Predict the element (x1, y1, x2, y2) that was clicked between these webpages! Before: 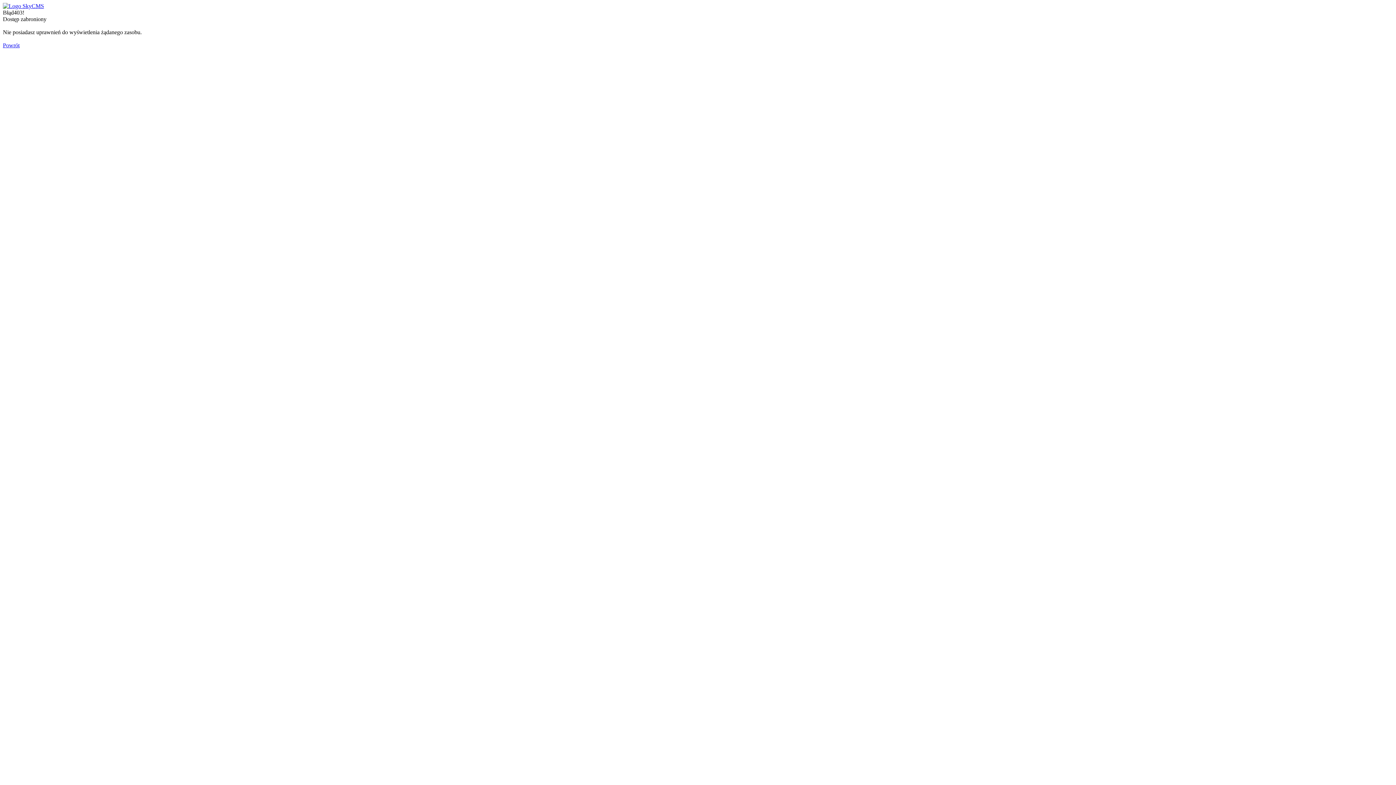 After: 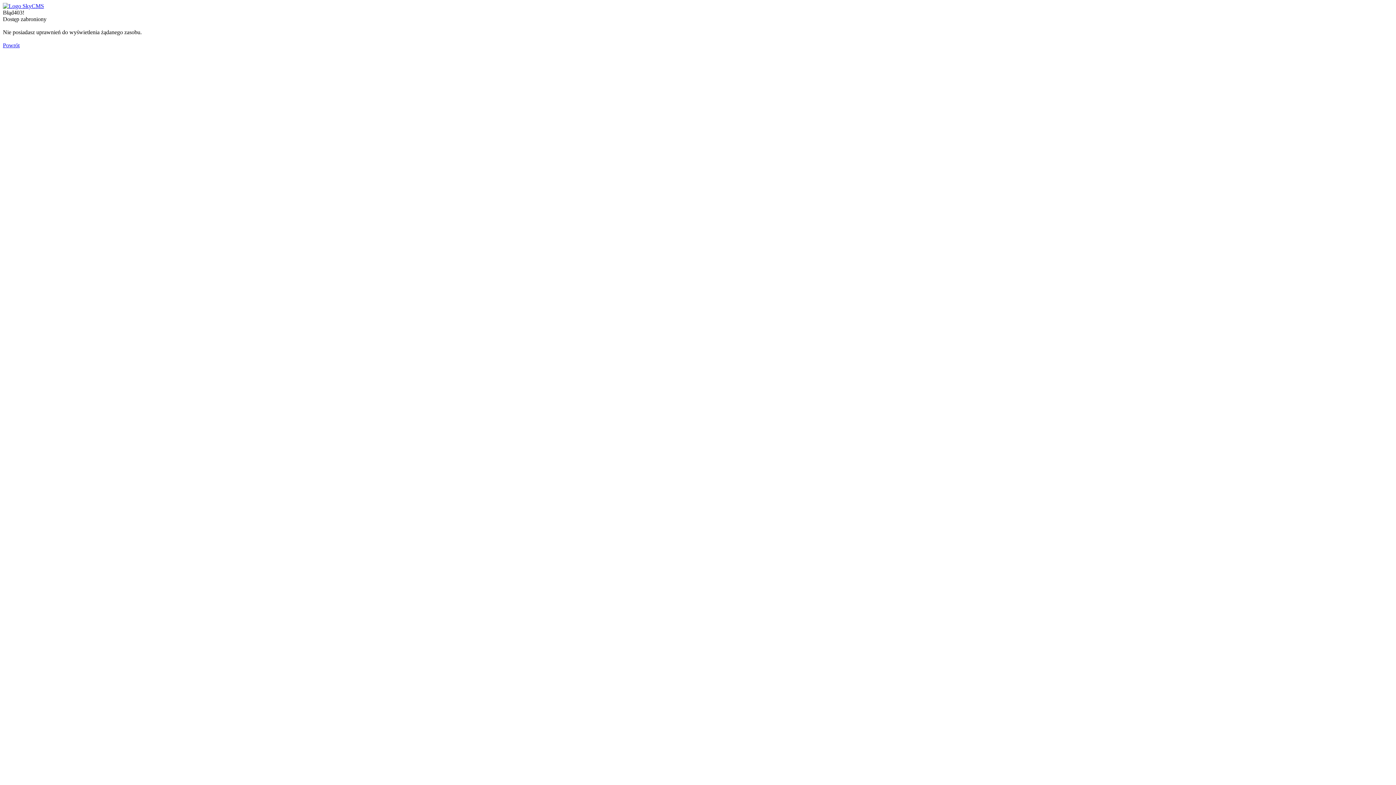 Action: bbox: (2, 2, 44, 9)